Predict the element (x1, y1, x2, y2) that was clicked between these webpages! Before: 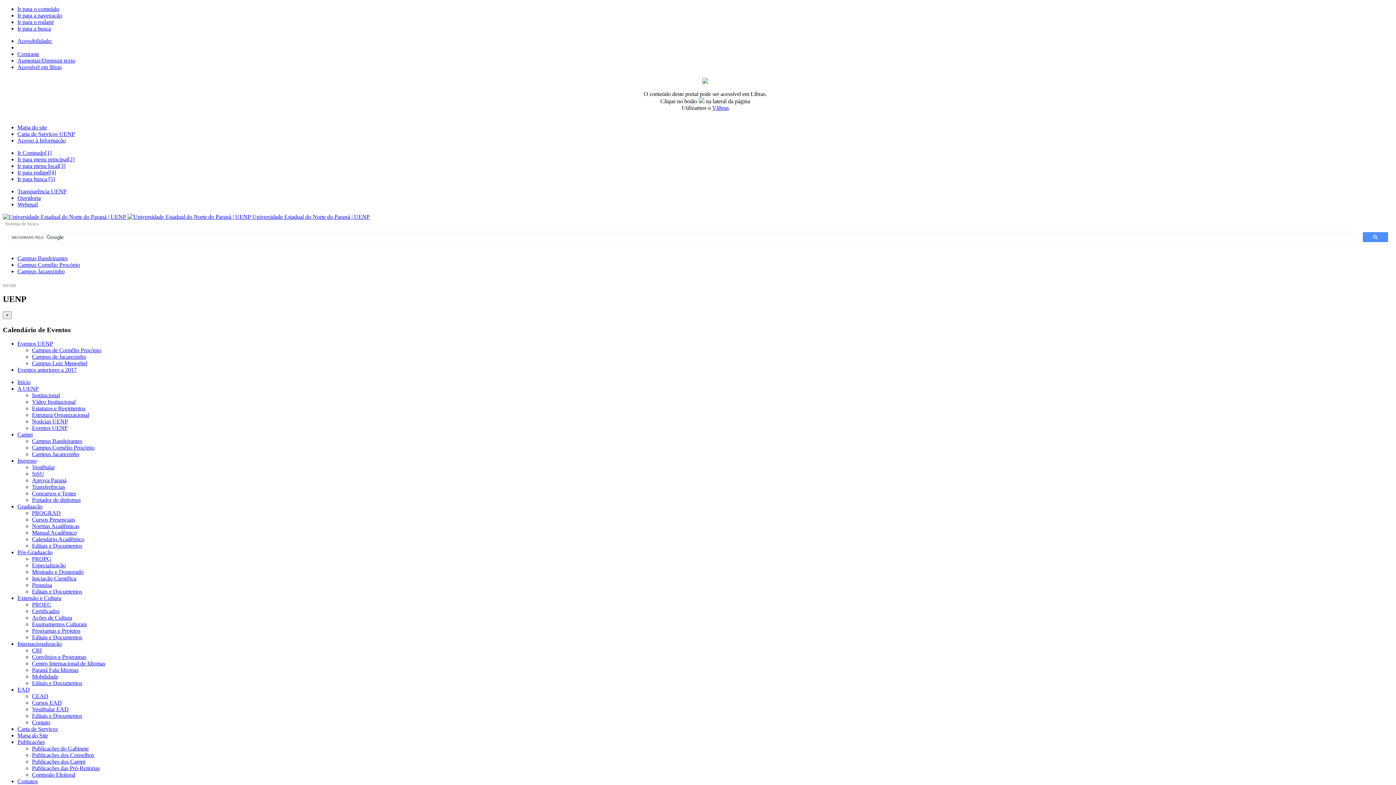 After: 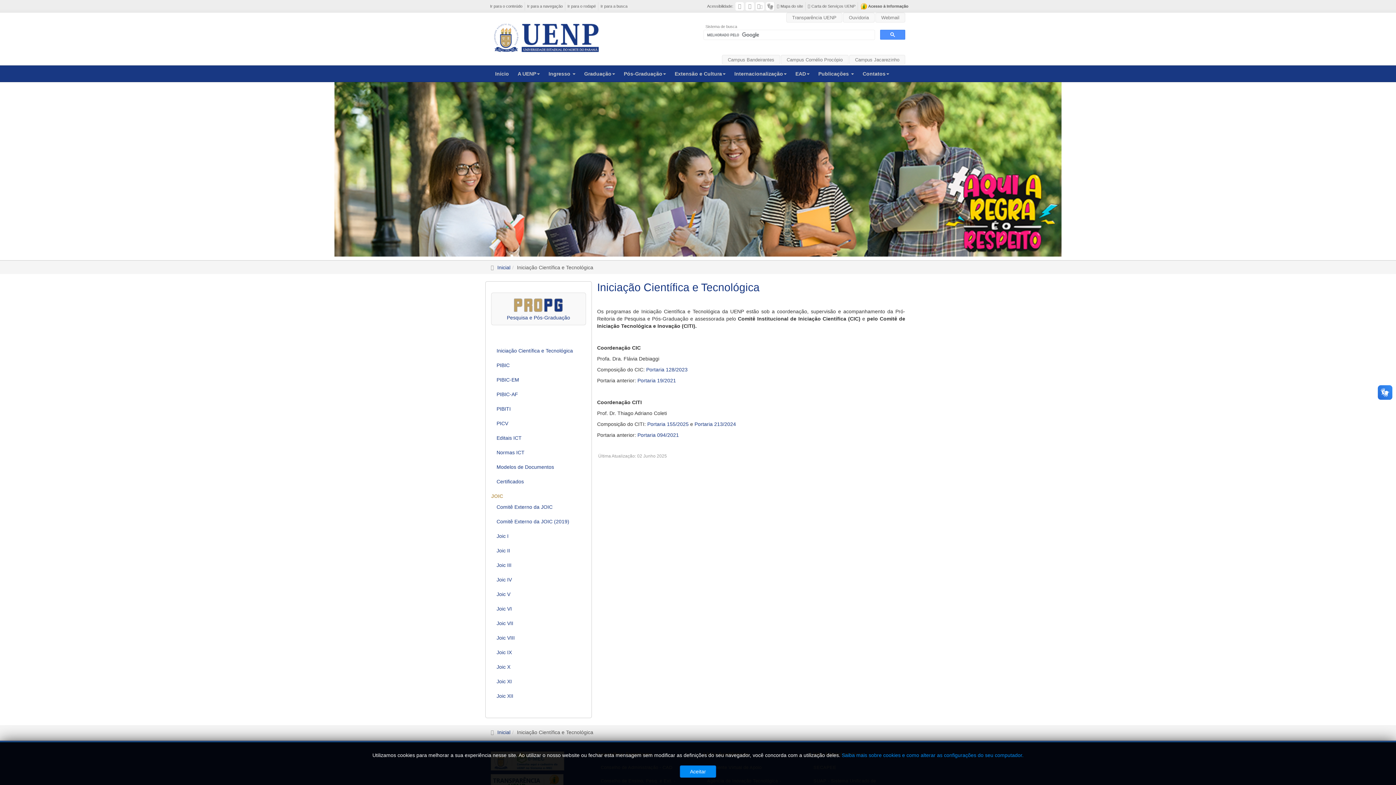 Action: bbox: (32, 575, 76, 581) label: Iniciação Científica